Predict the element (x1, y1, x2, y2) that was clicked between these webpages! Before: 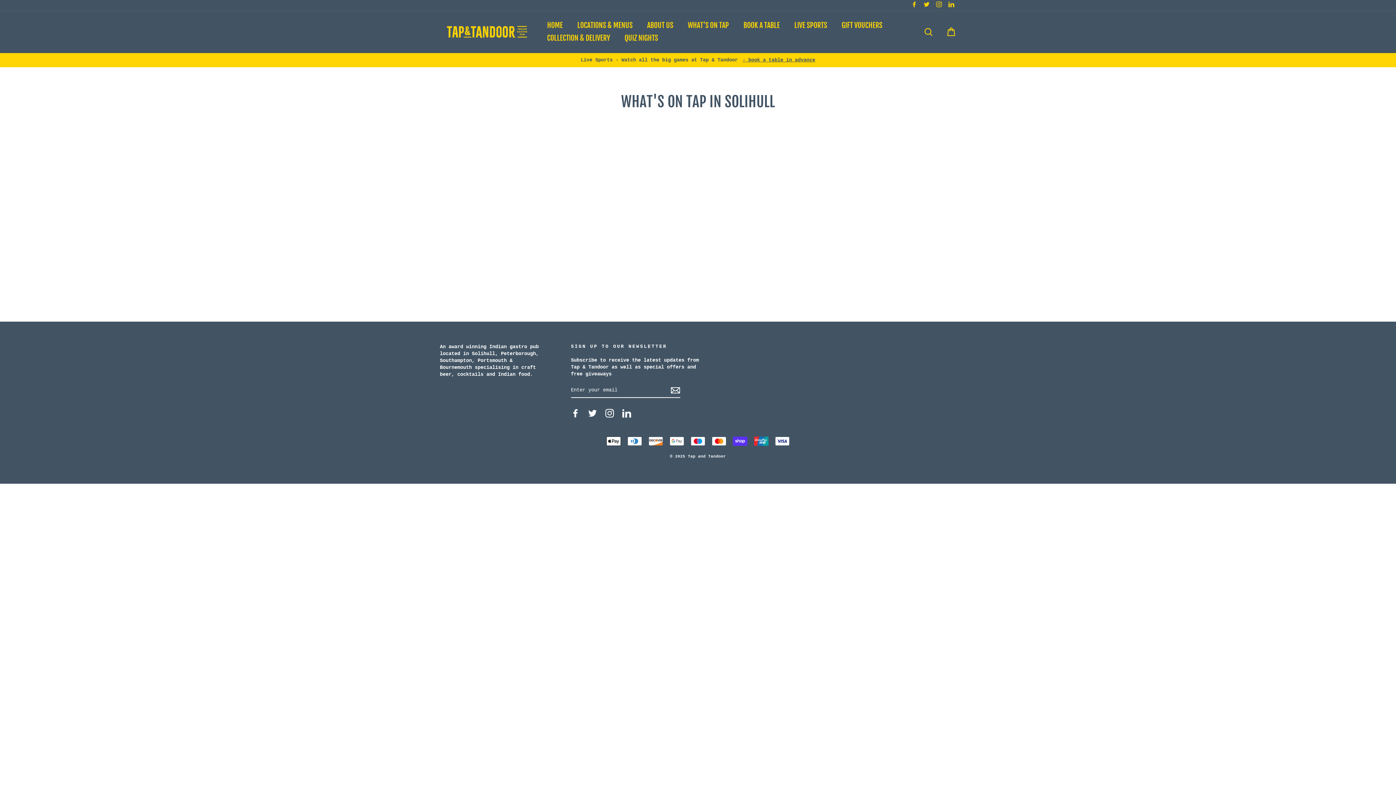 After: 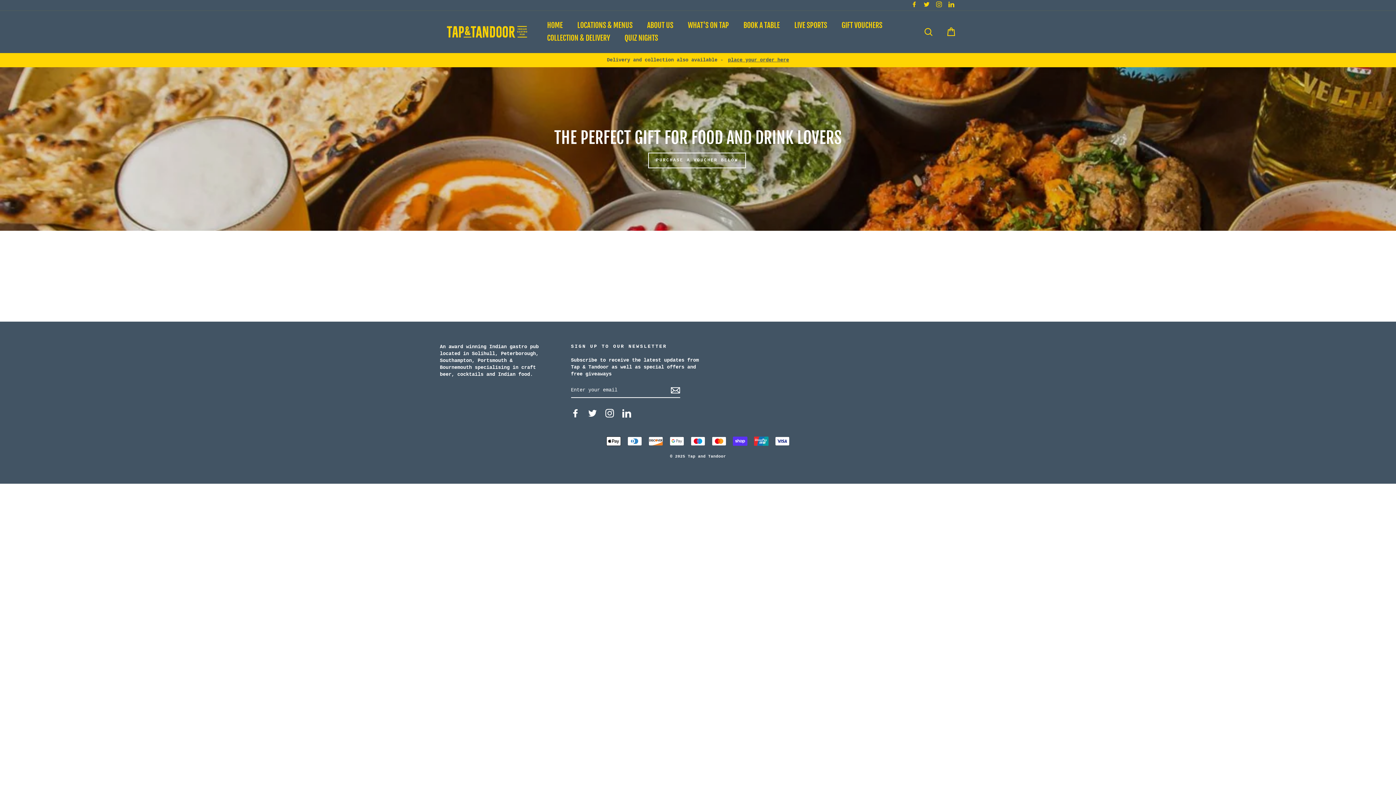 Action: bbox: (836, 19, 888, 31) label: GIFT VOUCHERS